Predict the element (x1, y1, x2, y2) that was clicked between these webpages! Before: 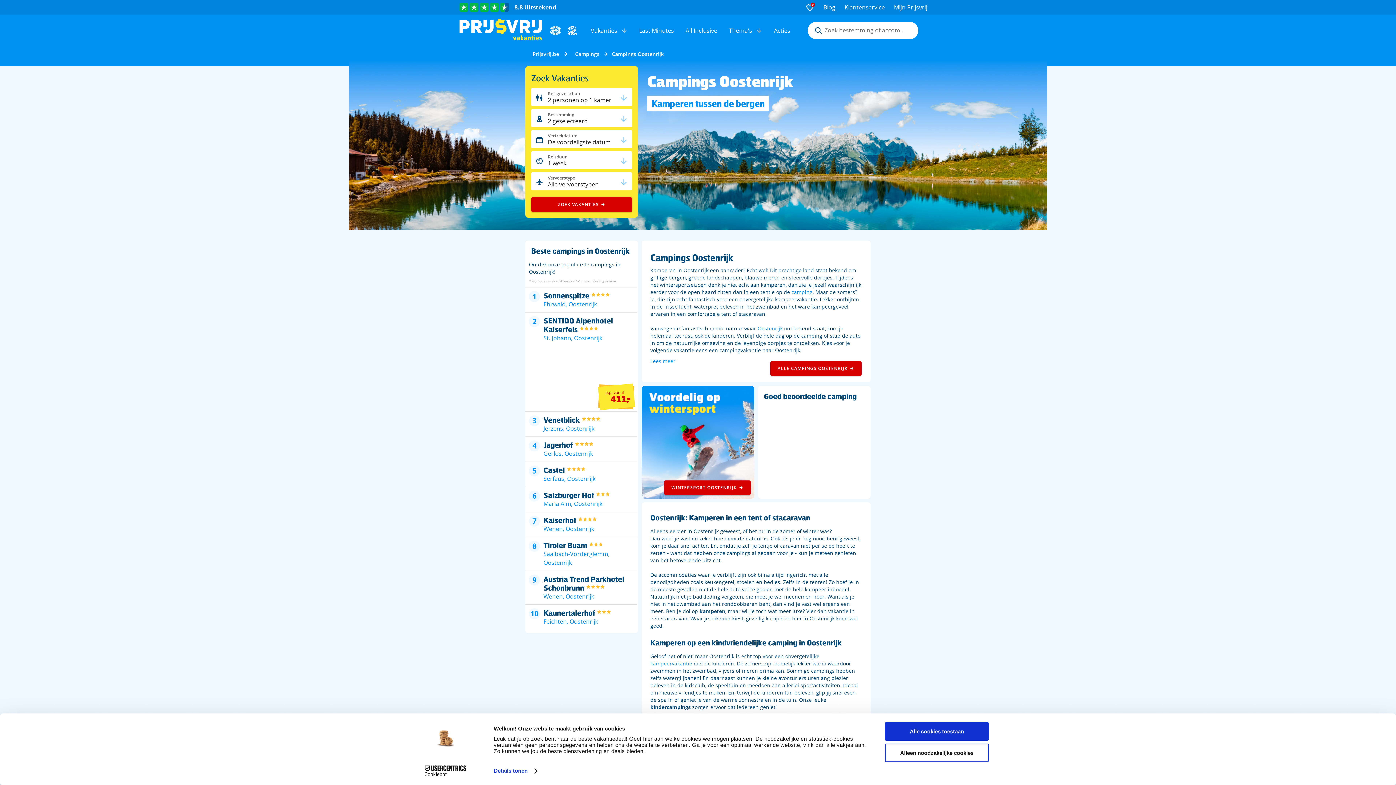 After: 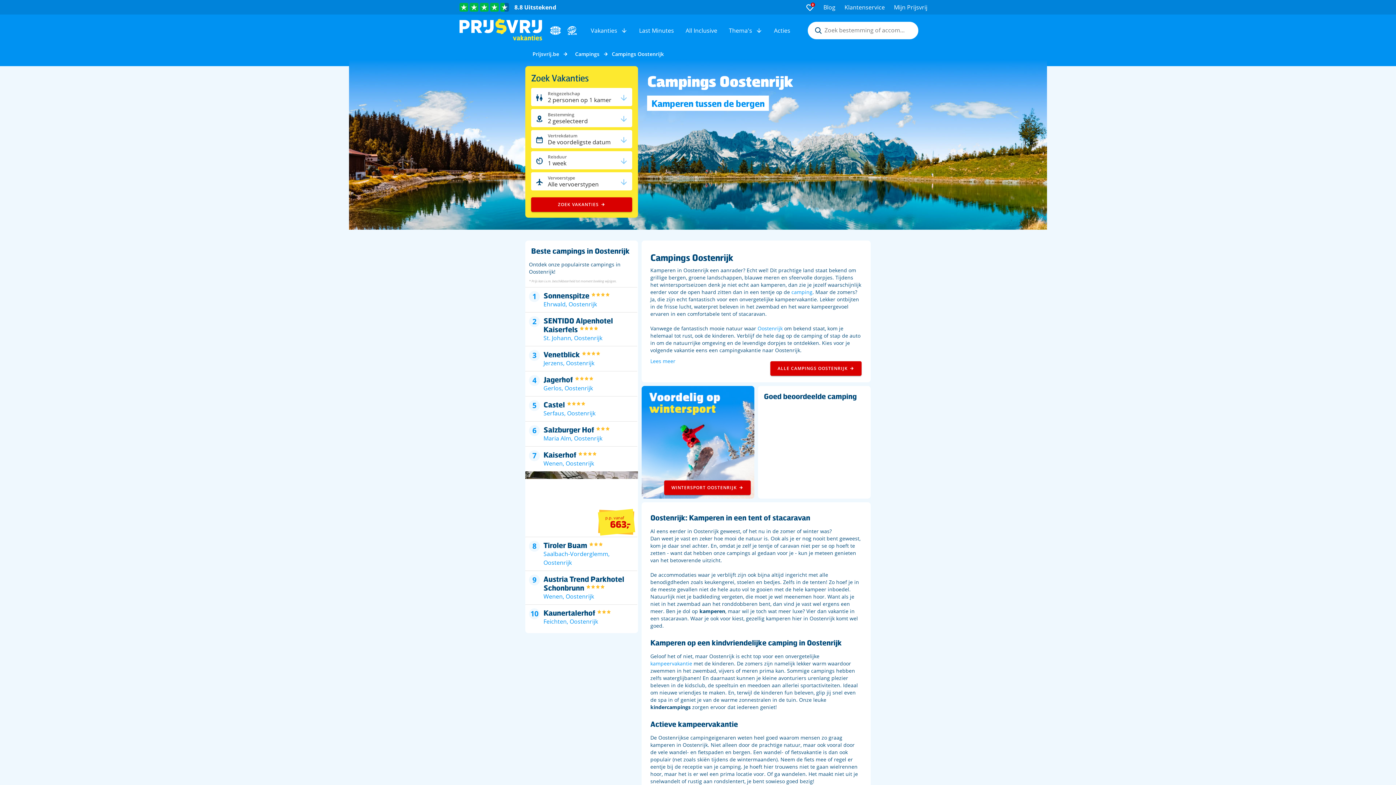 Action: bbox: (885, 743, 989, 762) label: Alleen noodzakelijke cookies